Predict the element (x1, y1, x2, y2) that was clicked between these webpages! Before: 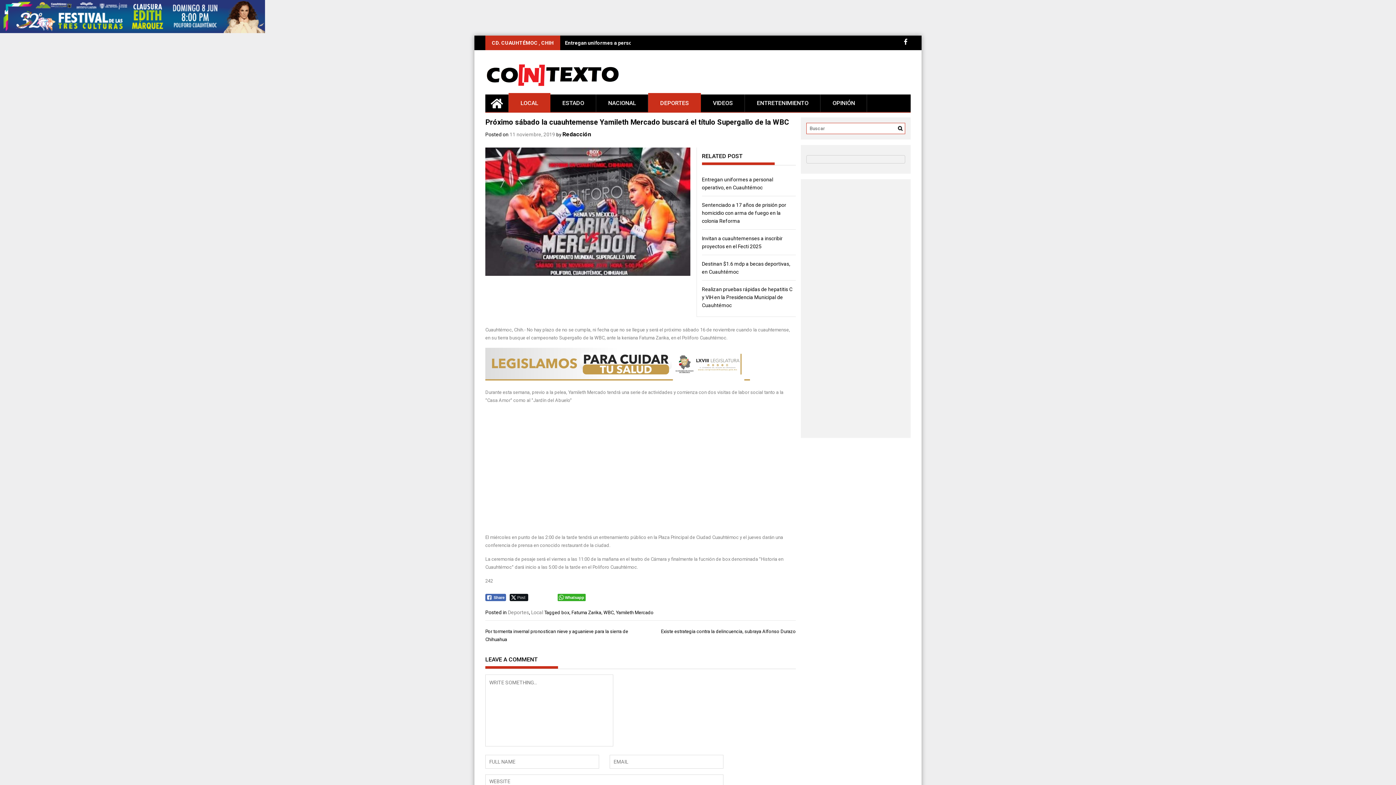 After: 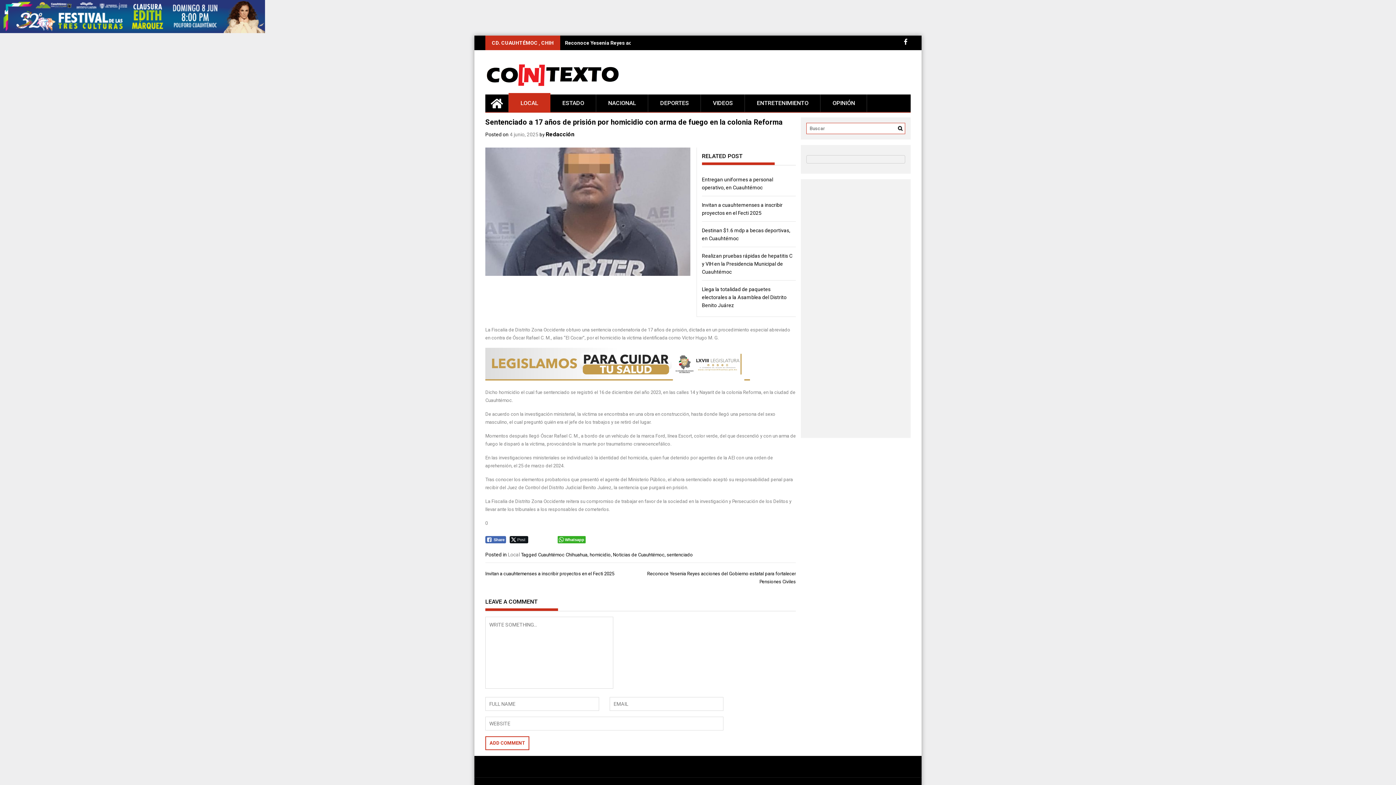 Action: bbox: (702, 202, 786, 223) label: Sentenciado a 17 años de prisión por homicidio con arma de fuego en la colonia Reforma